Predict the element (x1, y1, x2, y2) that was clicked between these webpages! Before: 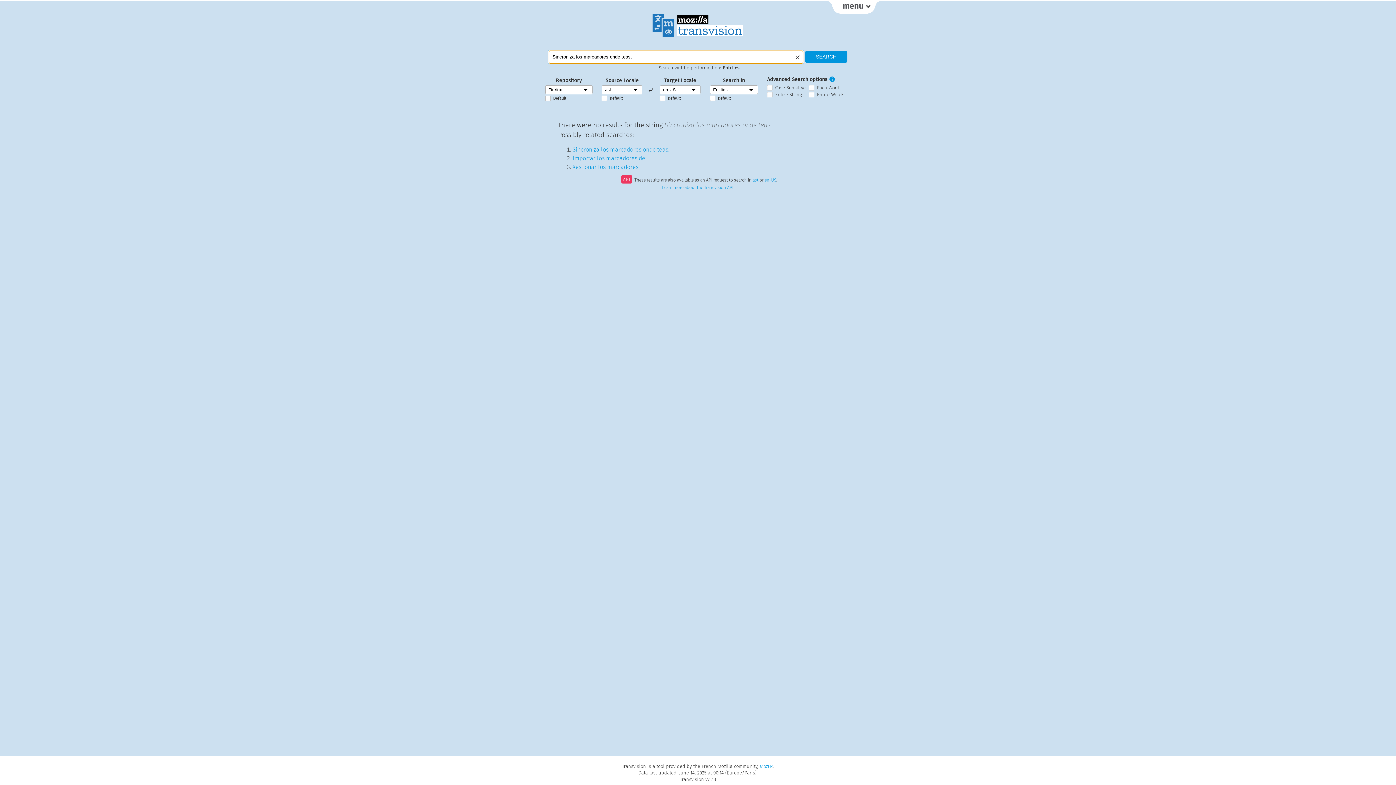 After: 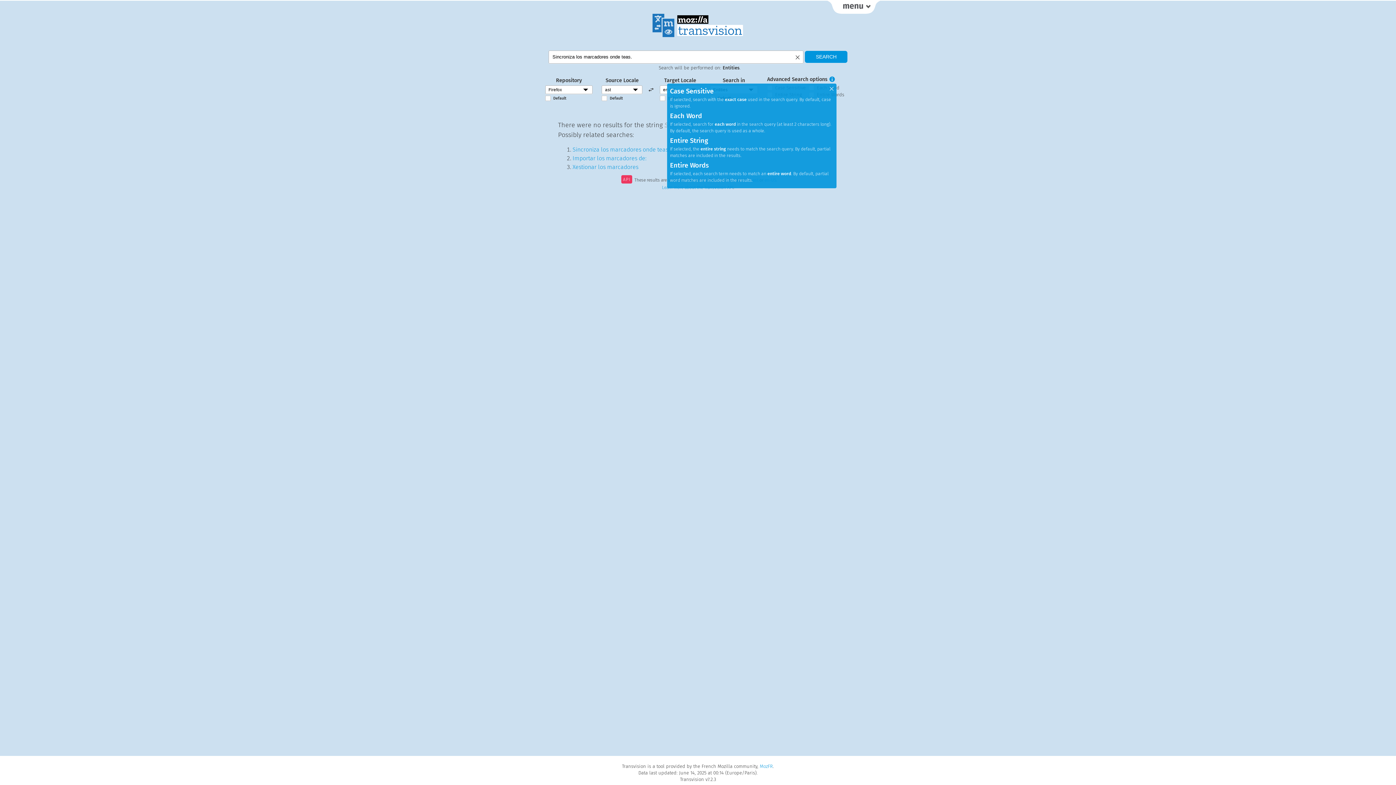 Action: bbox: (829, 74, 835, 84)